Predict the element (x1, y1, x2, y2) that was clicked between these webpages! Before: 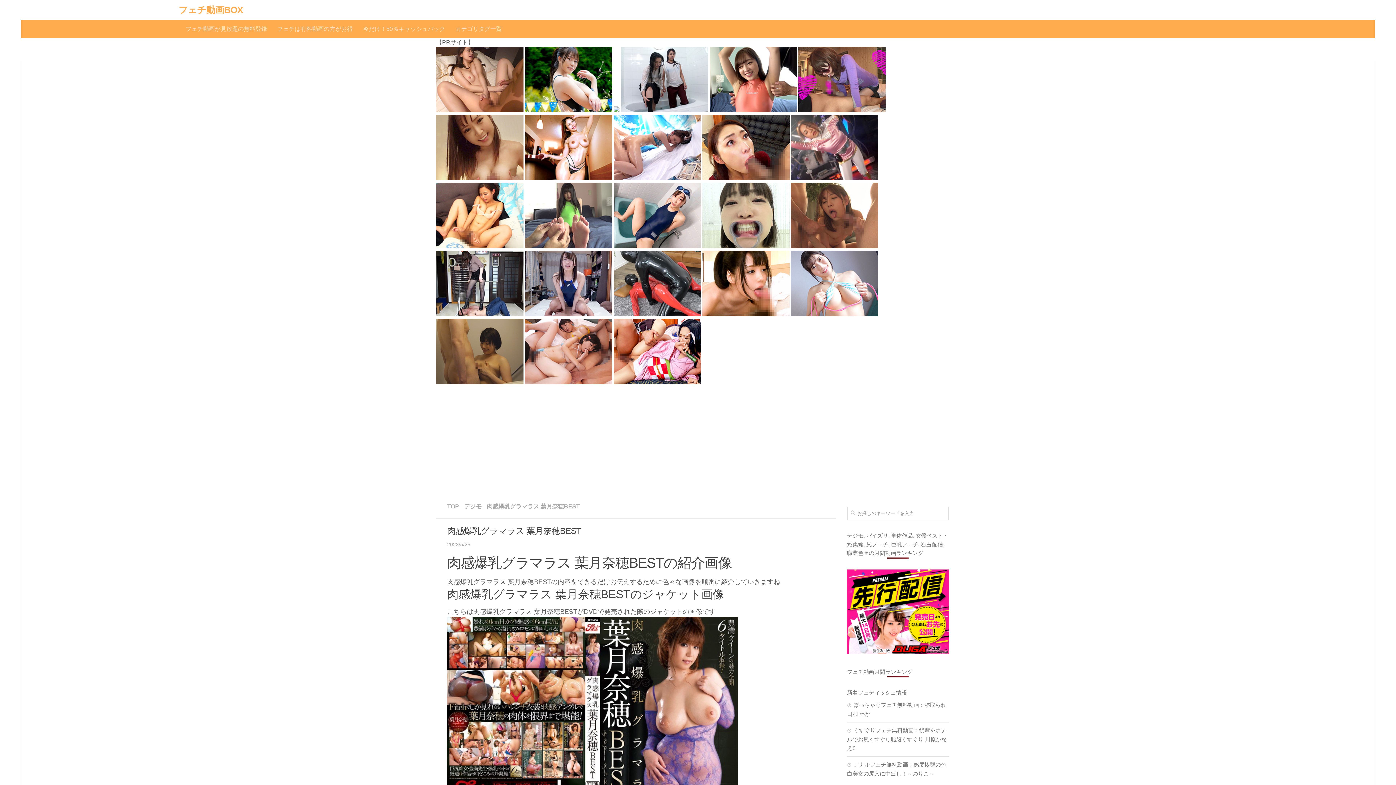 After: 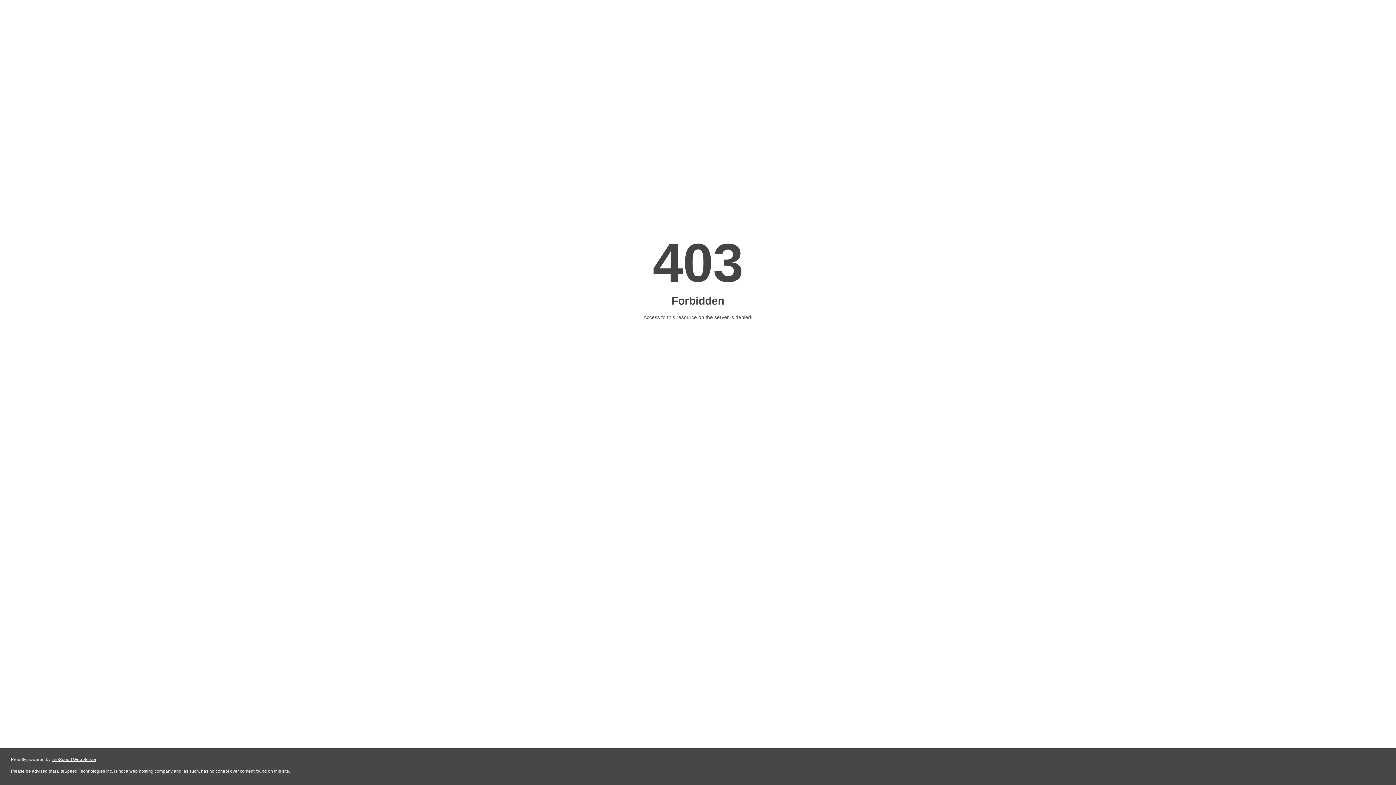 Action: bbox: (436, 107, 523, 113)